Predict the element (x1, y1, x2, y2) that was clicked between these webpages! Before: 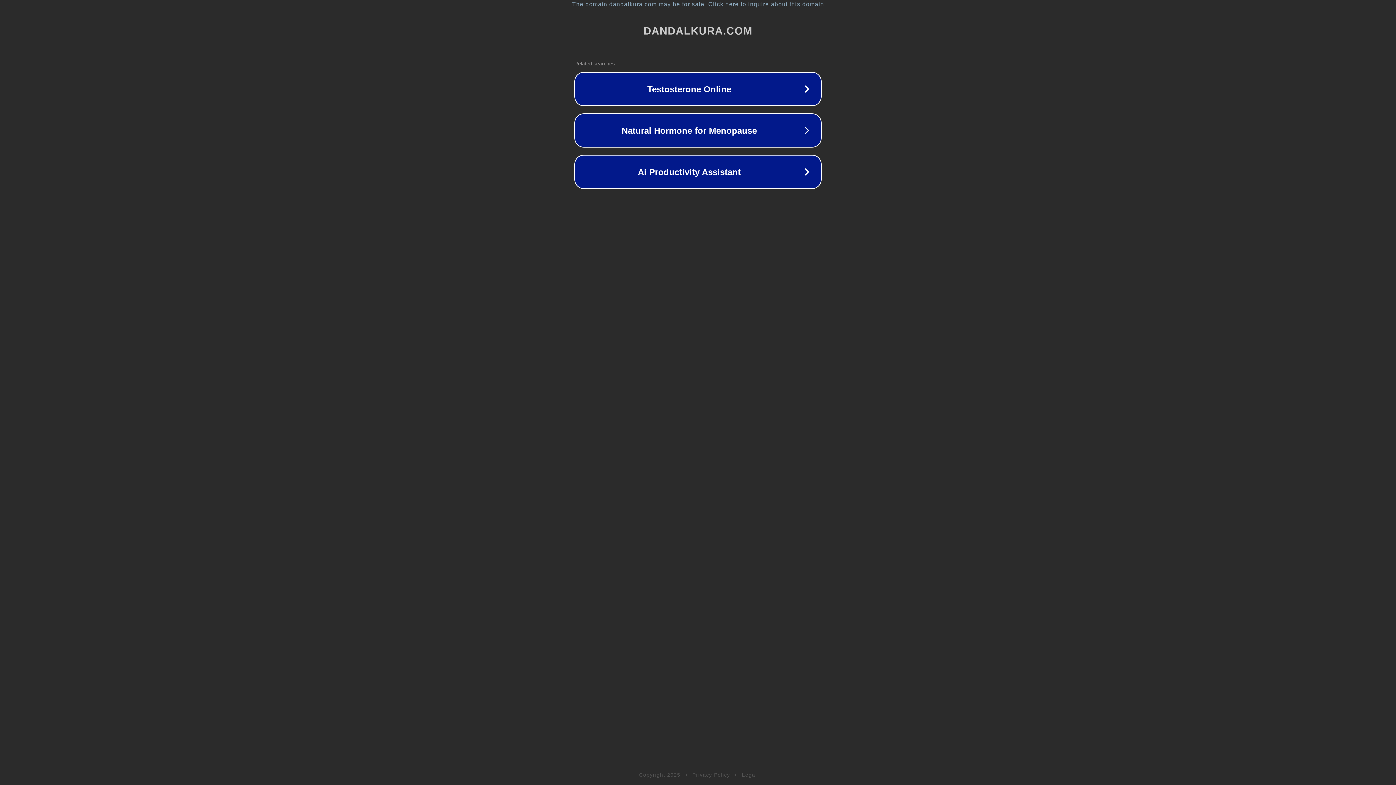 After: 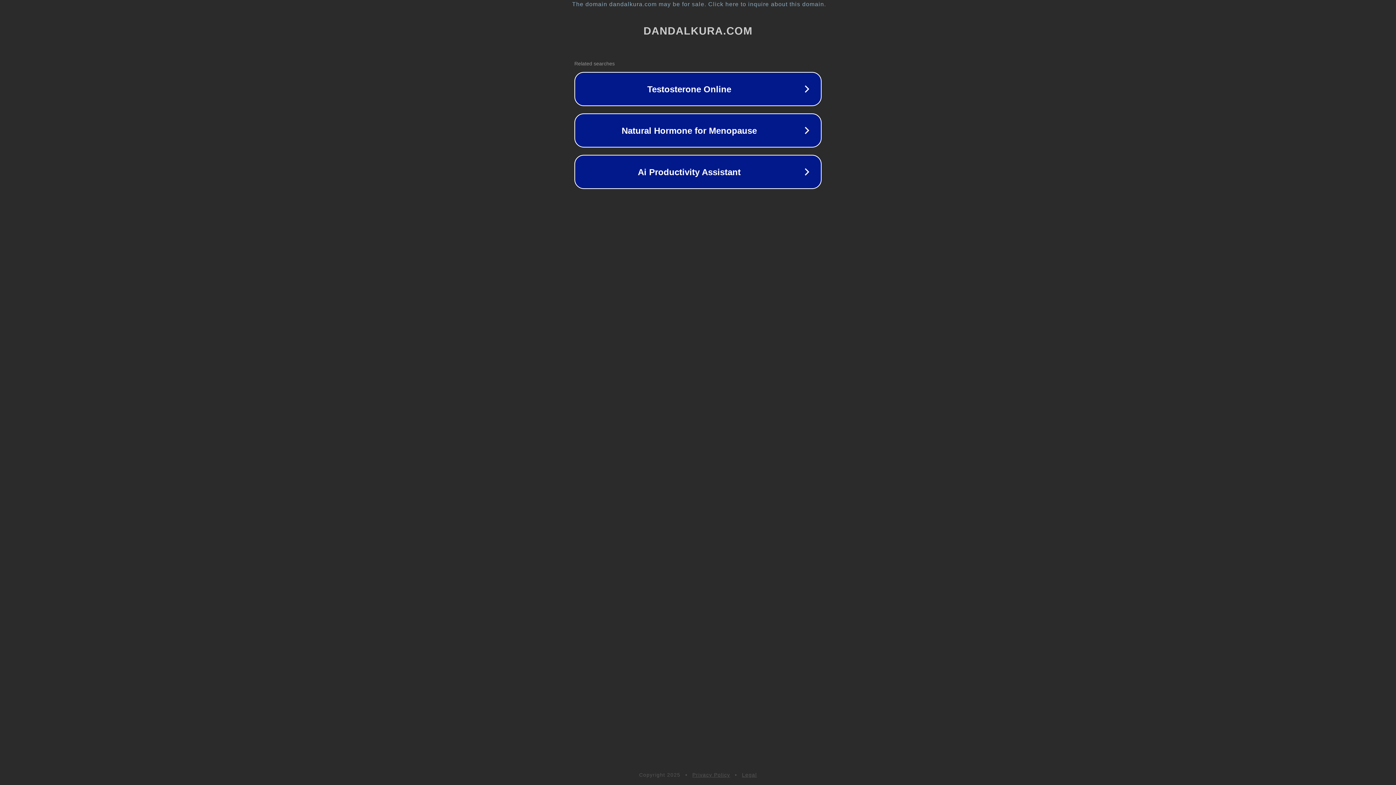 Action: label: Legal bbox: (742, 772, 757, 778)